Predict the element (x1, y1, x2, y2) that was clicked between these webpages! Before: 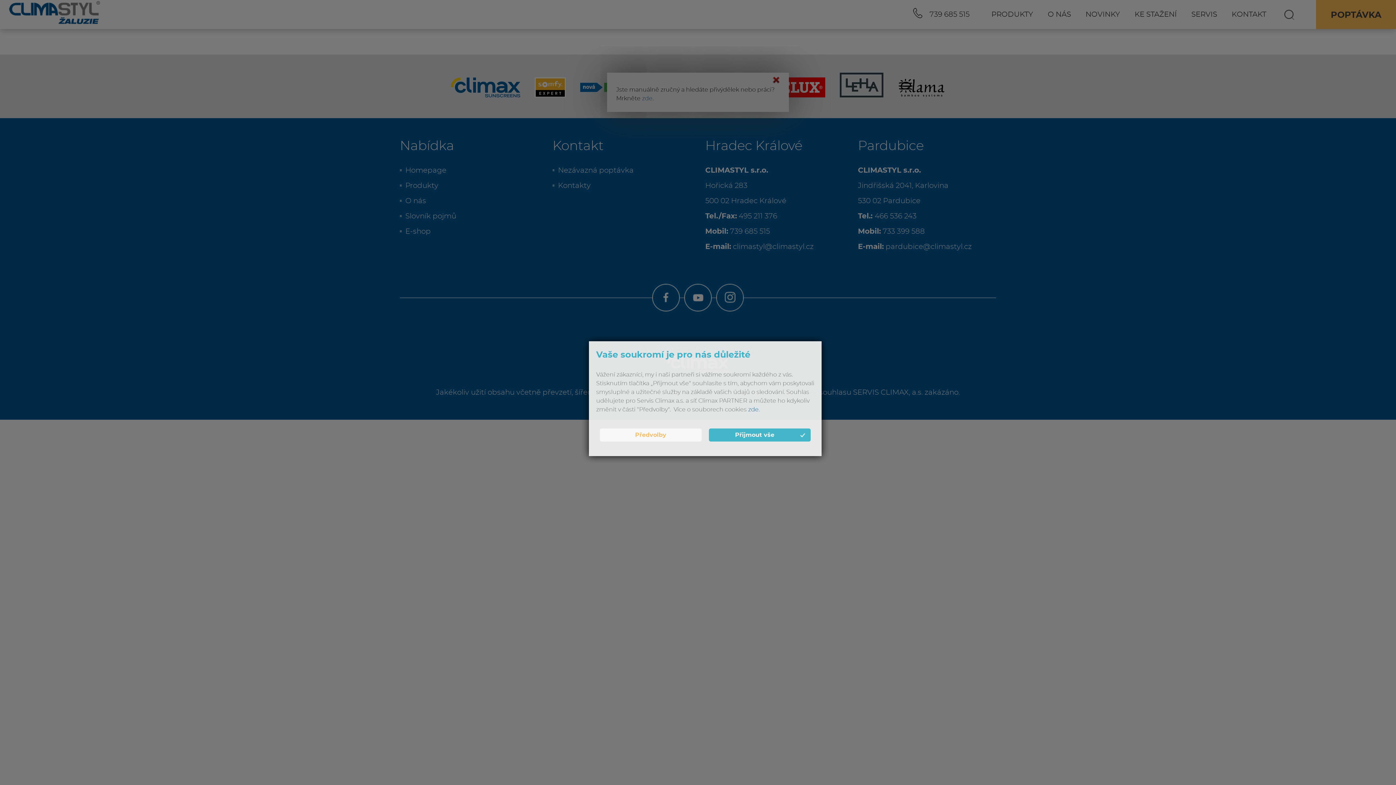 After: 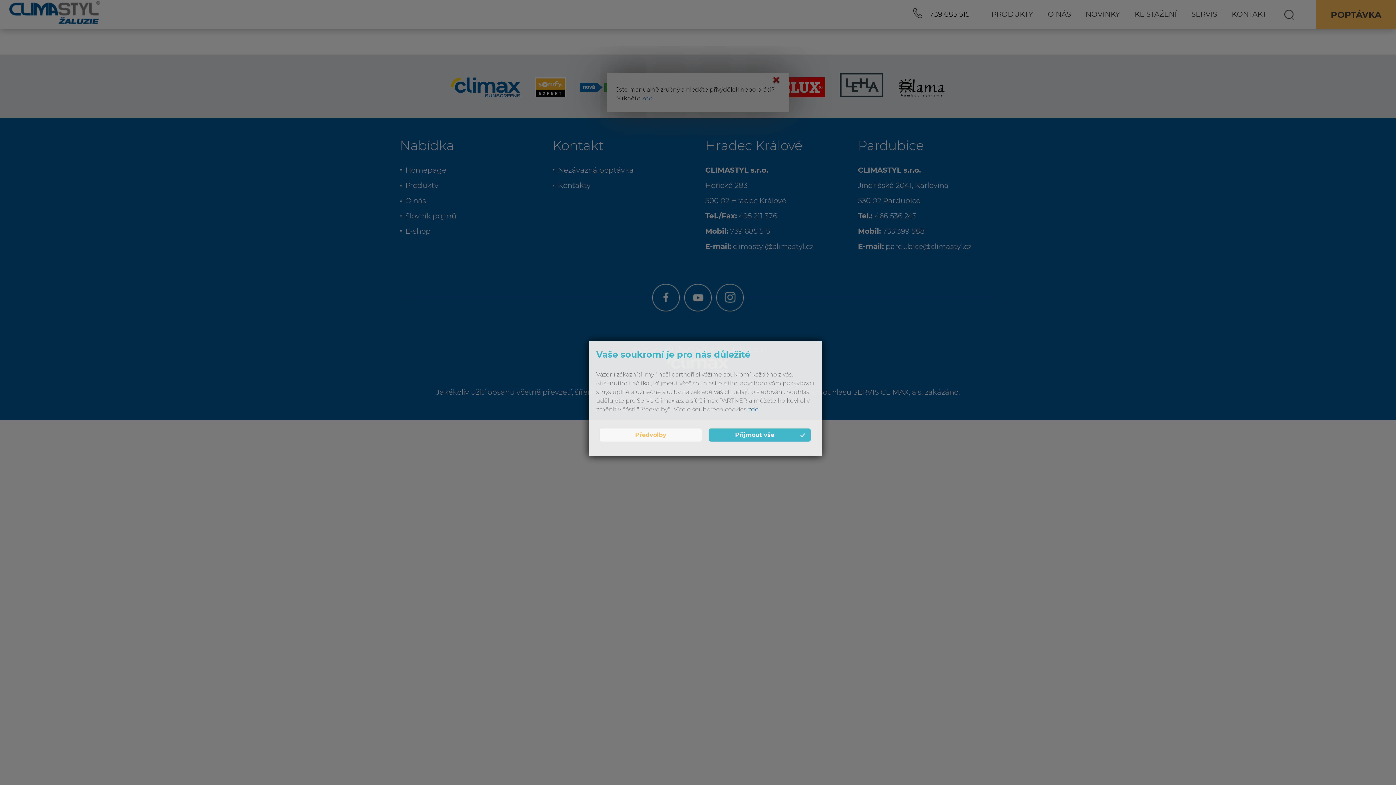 Action: bbox: (748, 406, 758, 412) label: zde